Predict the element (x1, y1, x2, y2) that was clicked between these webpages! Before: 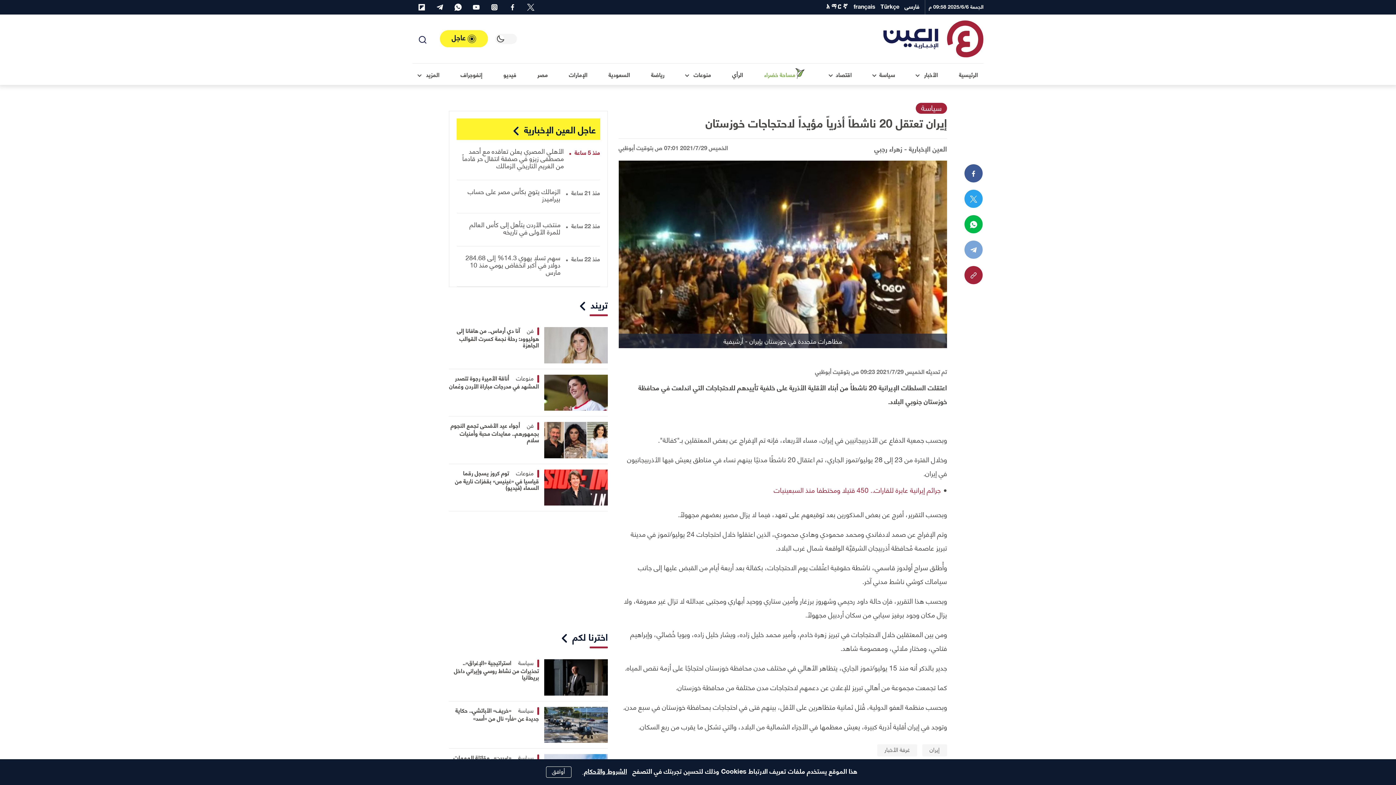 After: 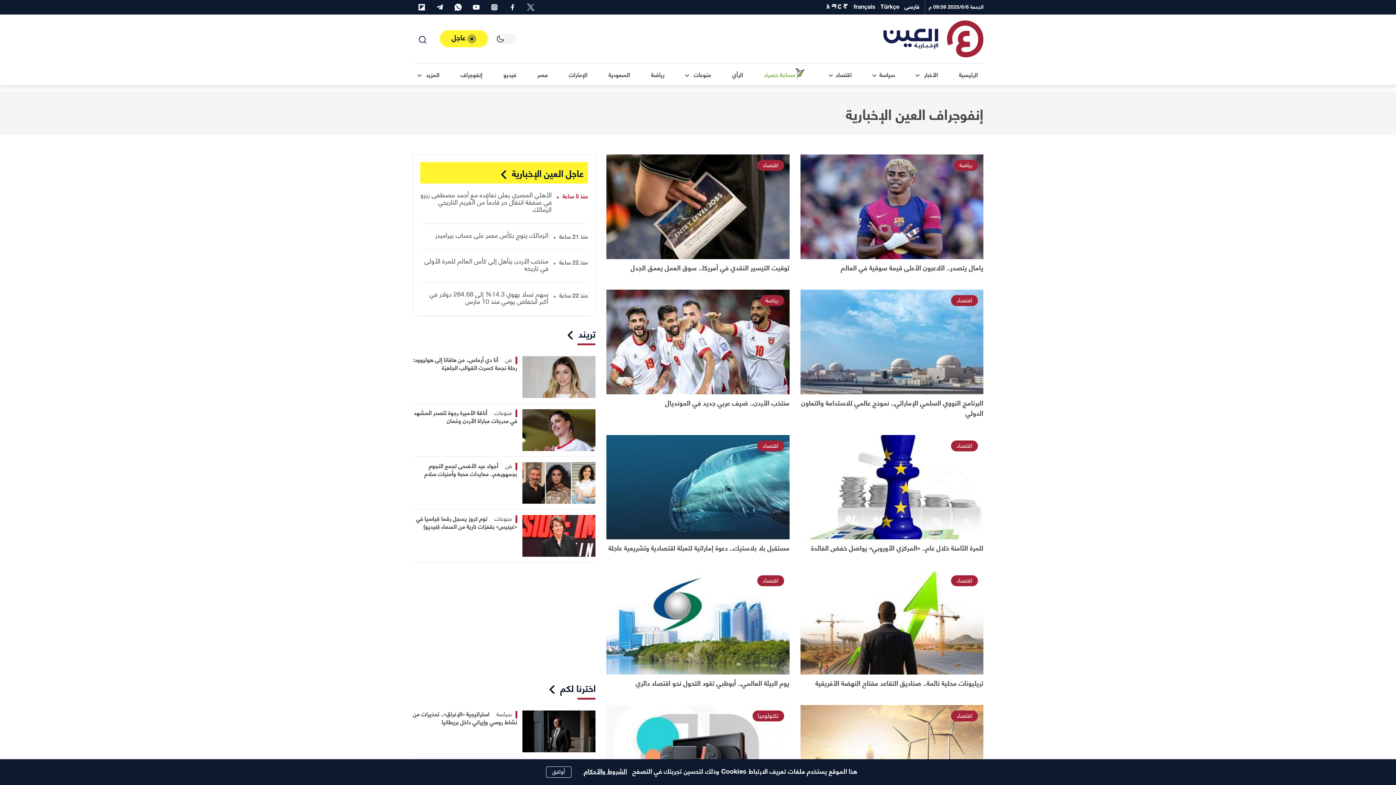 Action: bbox: (455, 63, 488, 85) label: إنفوجراف